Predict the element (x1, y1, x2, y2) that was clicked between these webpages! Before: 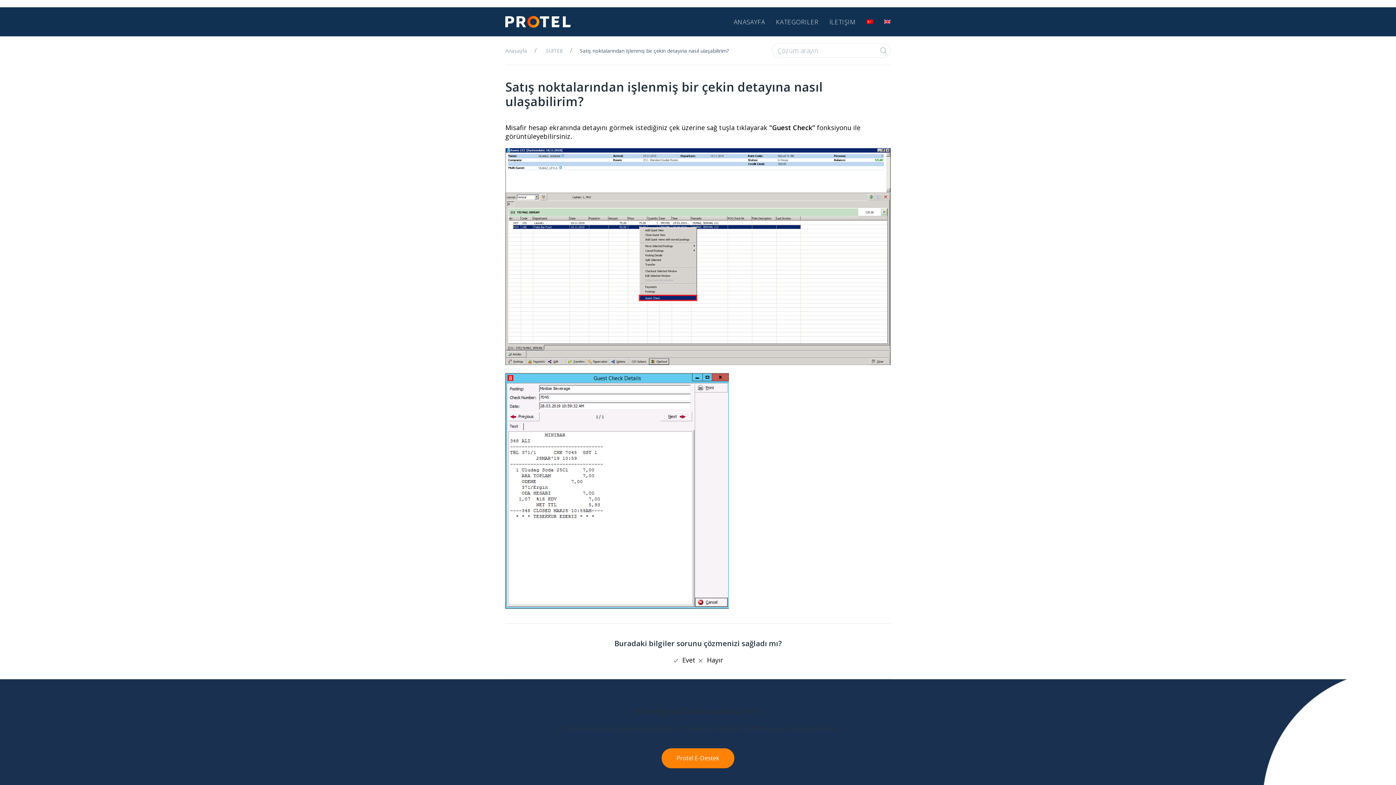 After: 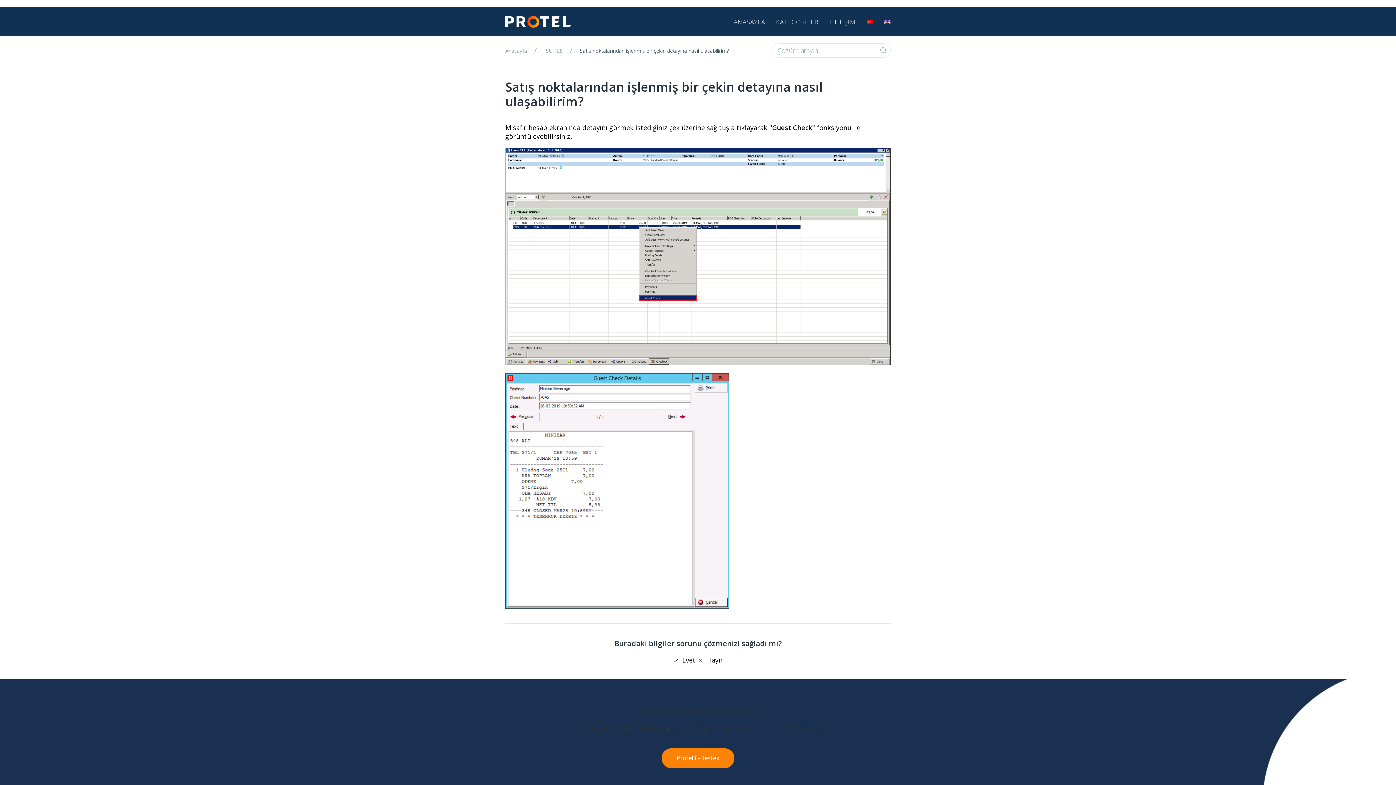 Action: label: KATEGORILER bbox: (770, 7, 824, 36)